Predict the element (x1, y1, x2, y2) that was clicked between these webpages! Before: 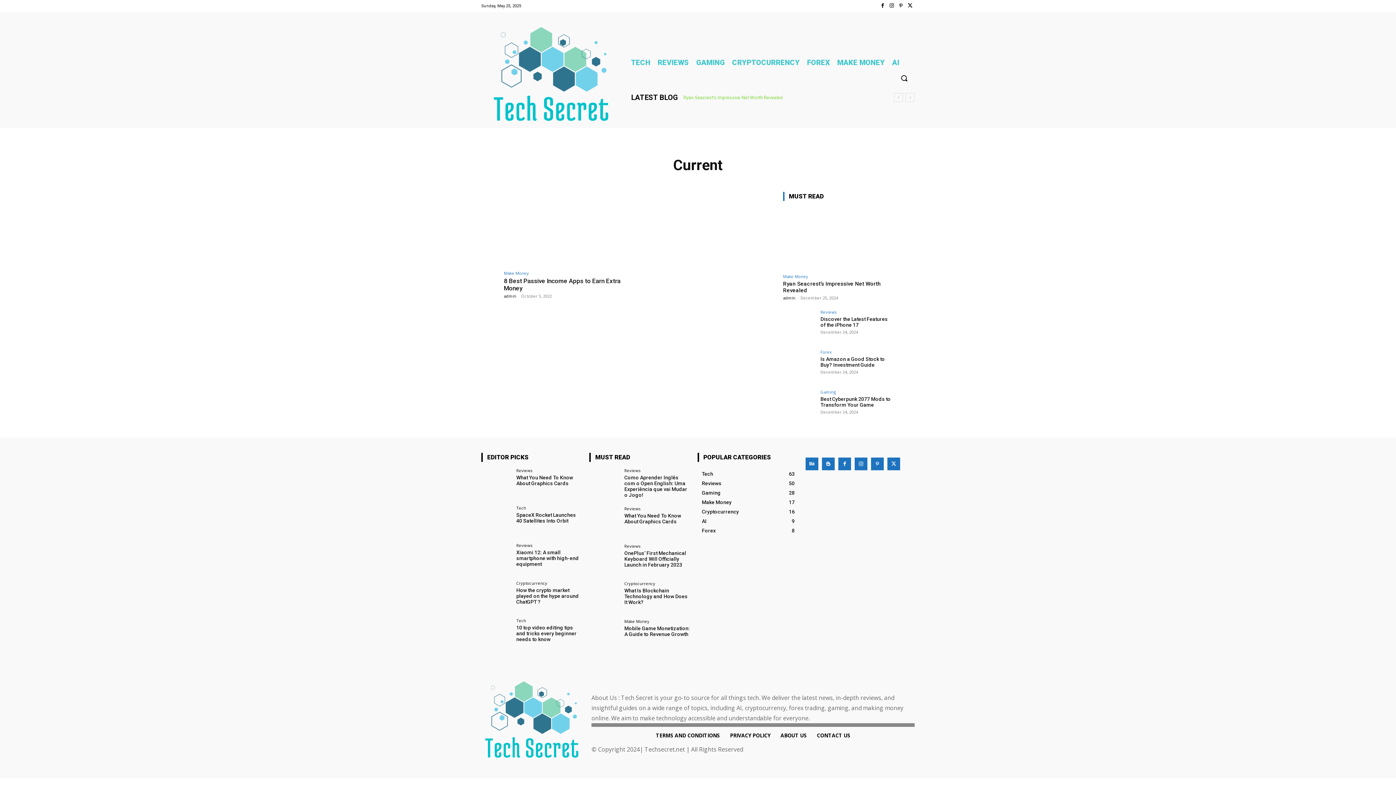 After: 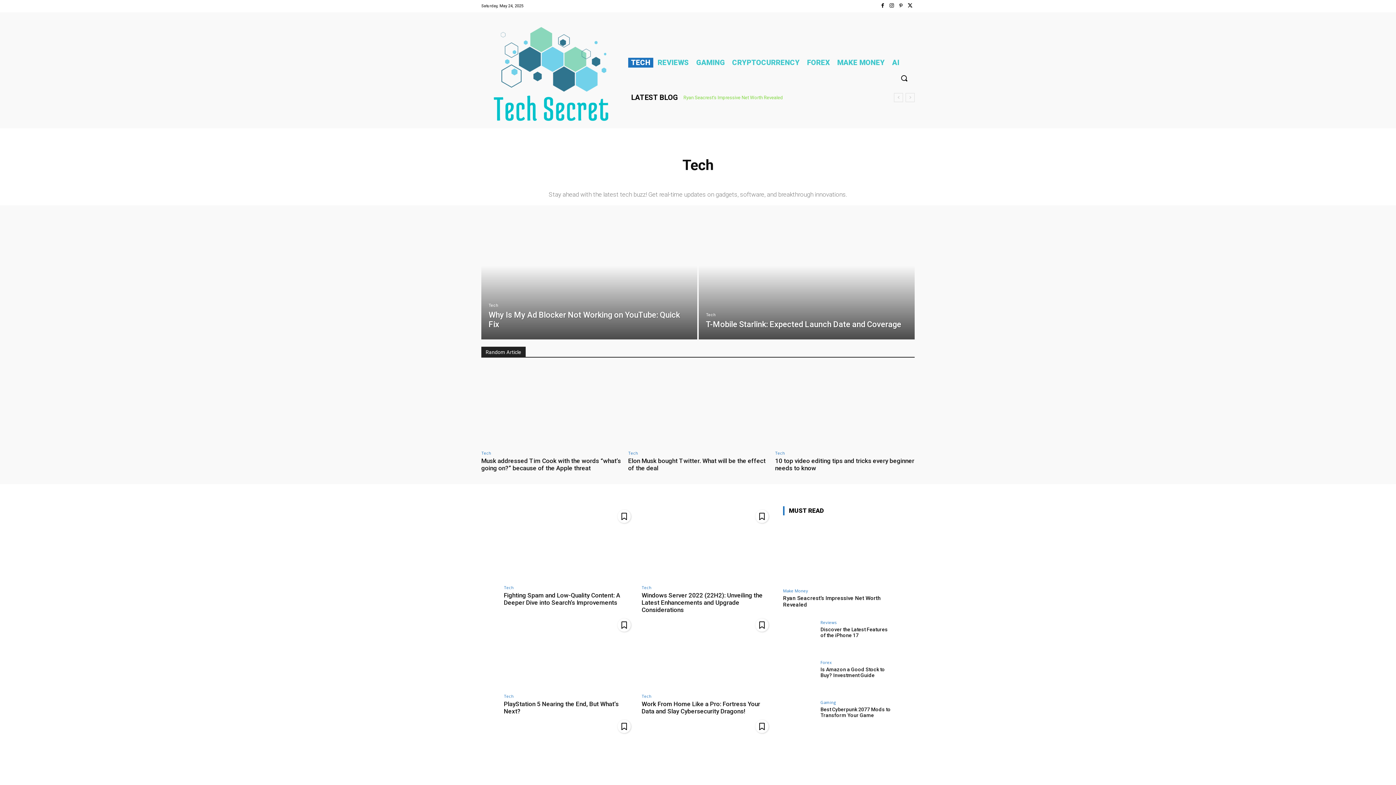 Action: bbox: (516, 618, 526, 622) label: Tech